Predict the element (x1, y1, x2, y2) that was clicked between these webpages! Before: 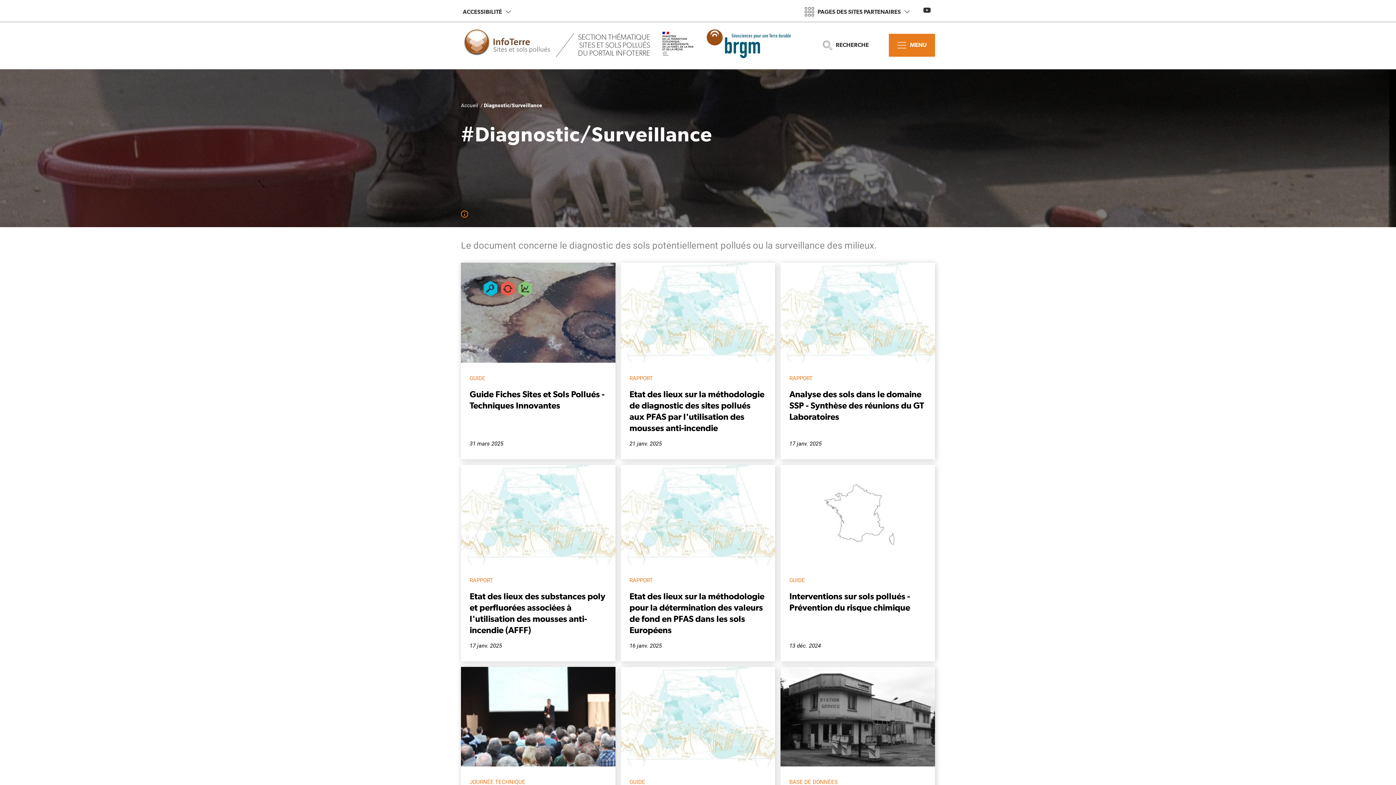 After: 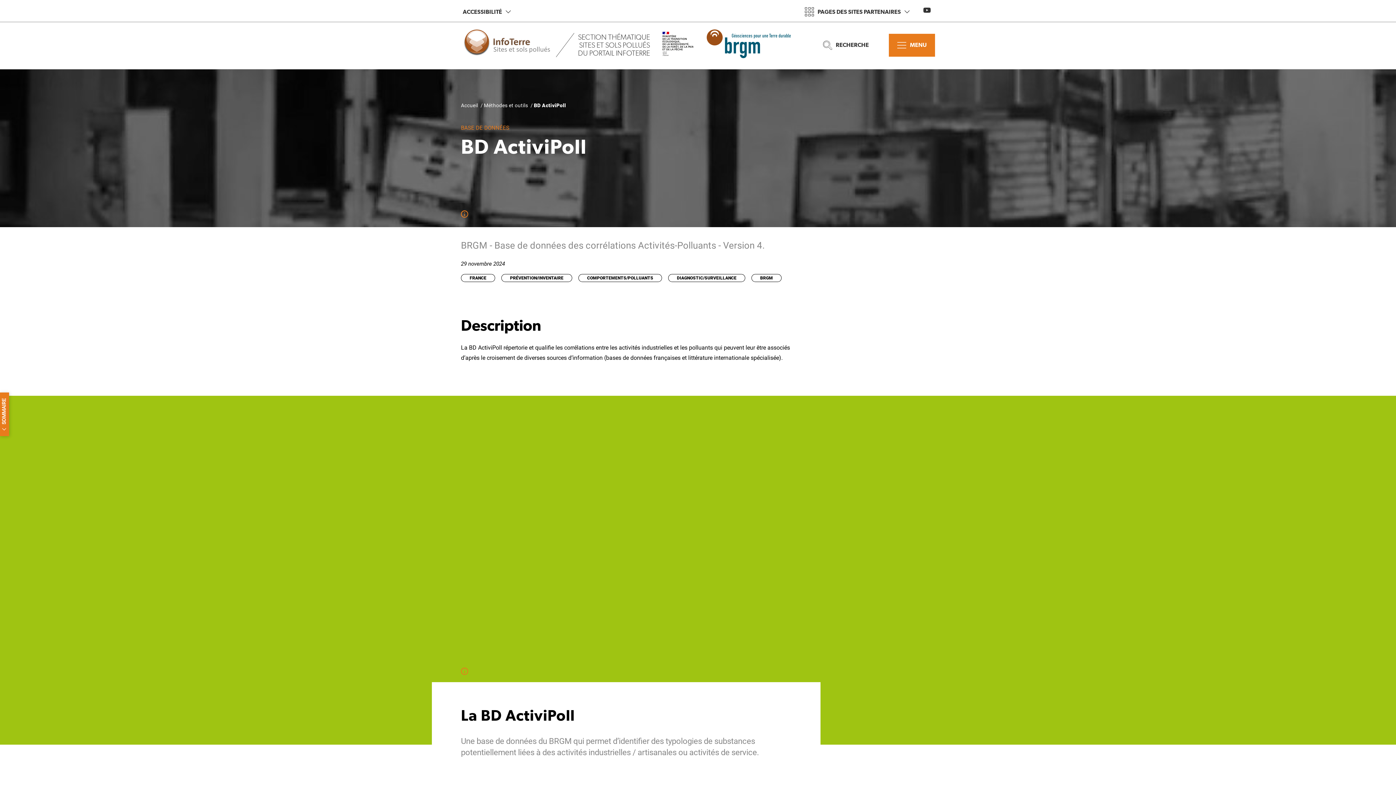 Action: label: BASE DE DONNÉES
BD ActiviPoll
29 nov. 2024 bbox: (780, 667, 935, 852)